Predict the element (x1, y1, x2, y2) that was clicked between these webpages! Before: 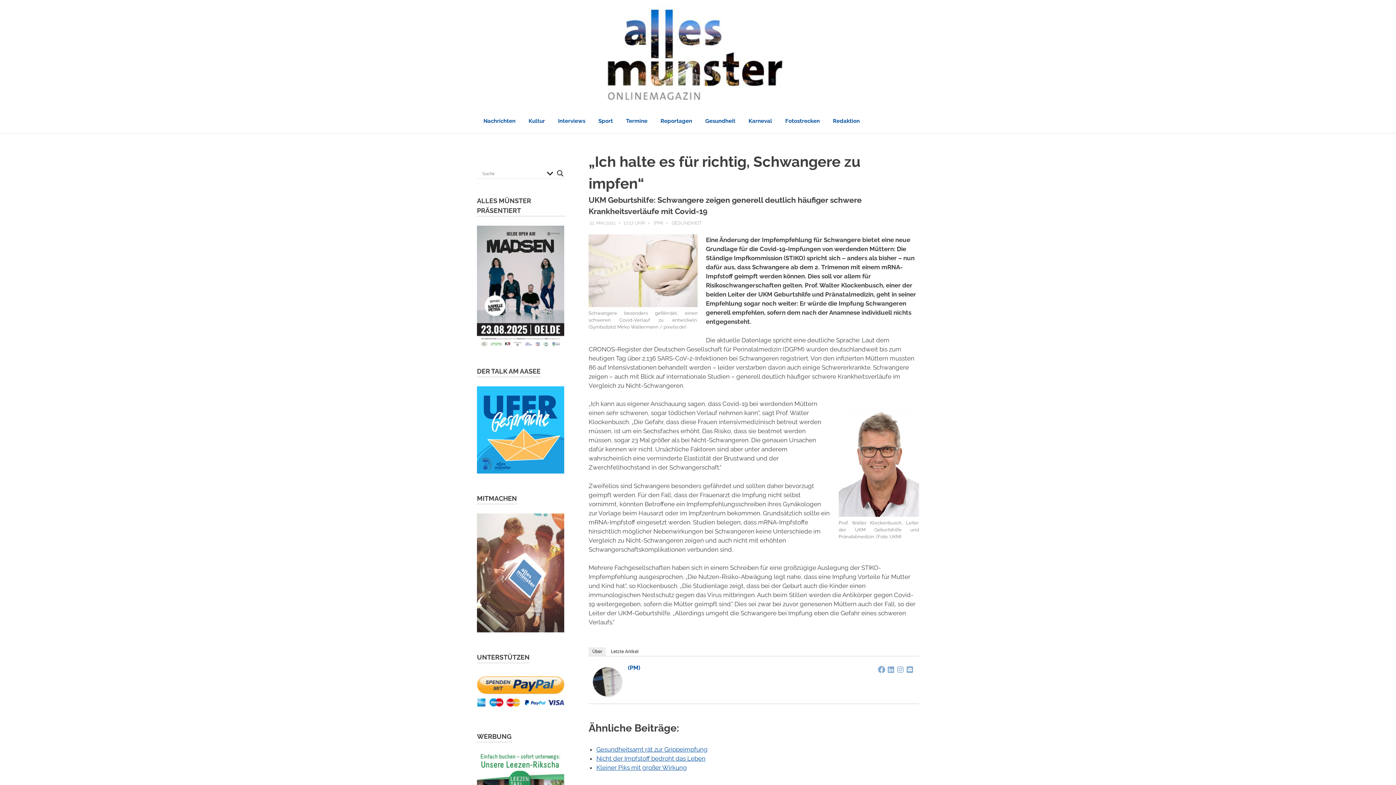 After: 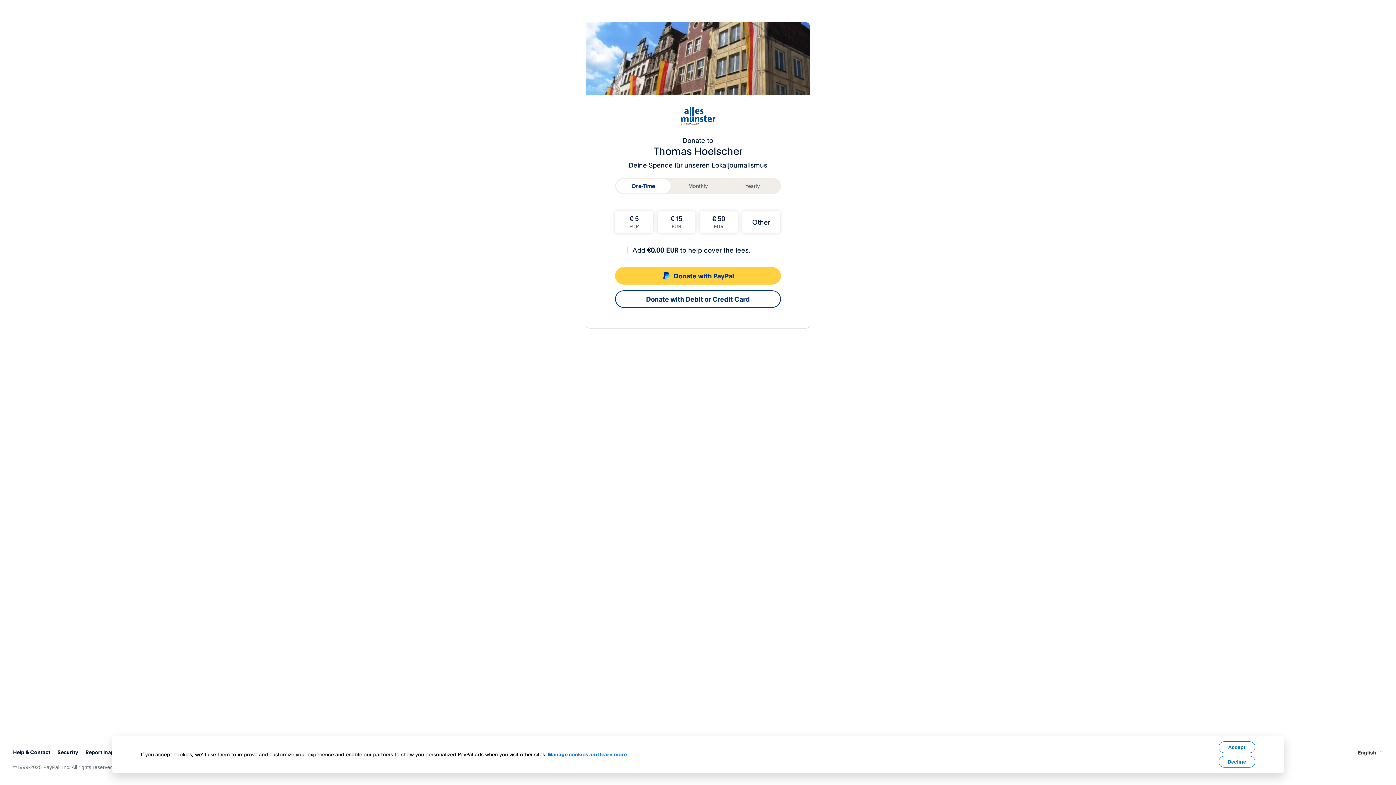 Action: bbox: (477, 706, 564, 713)